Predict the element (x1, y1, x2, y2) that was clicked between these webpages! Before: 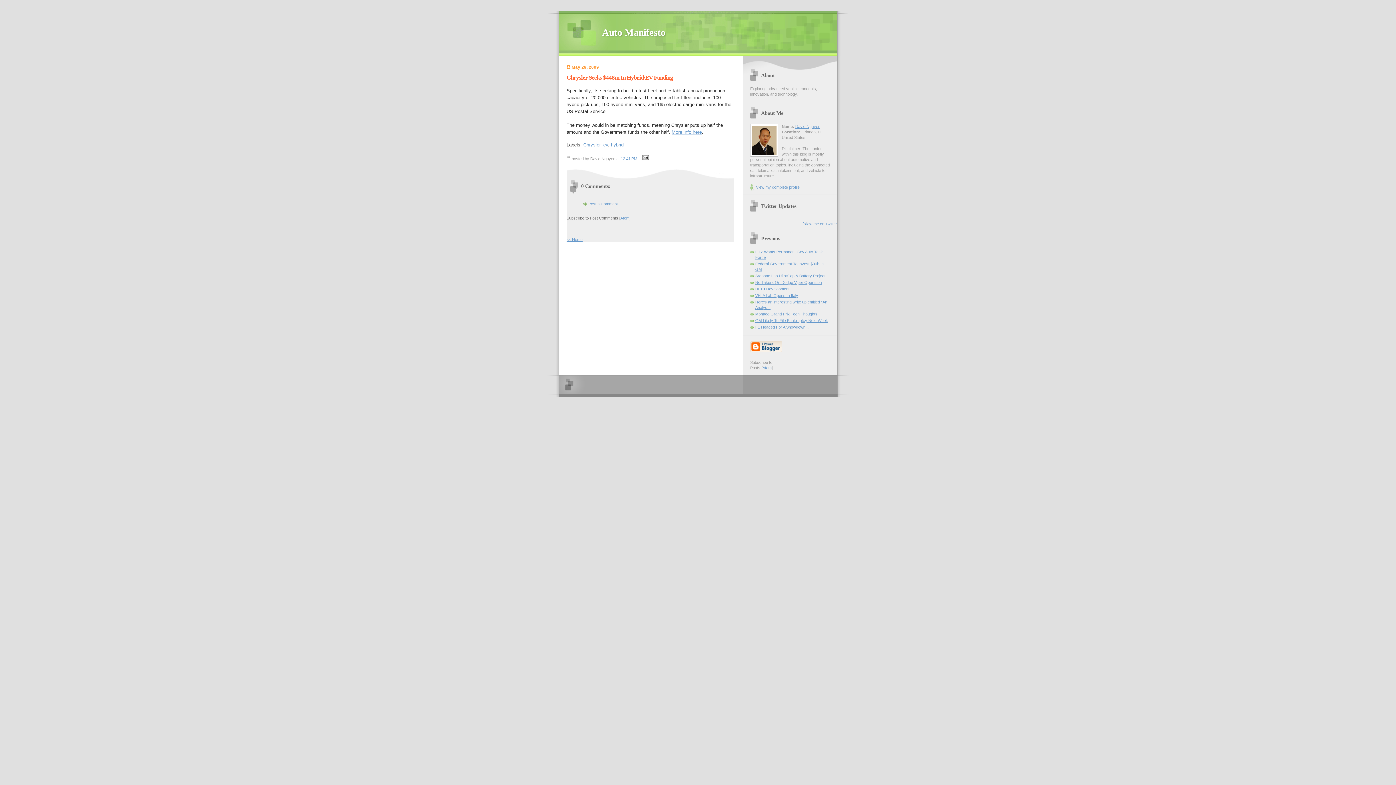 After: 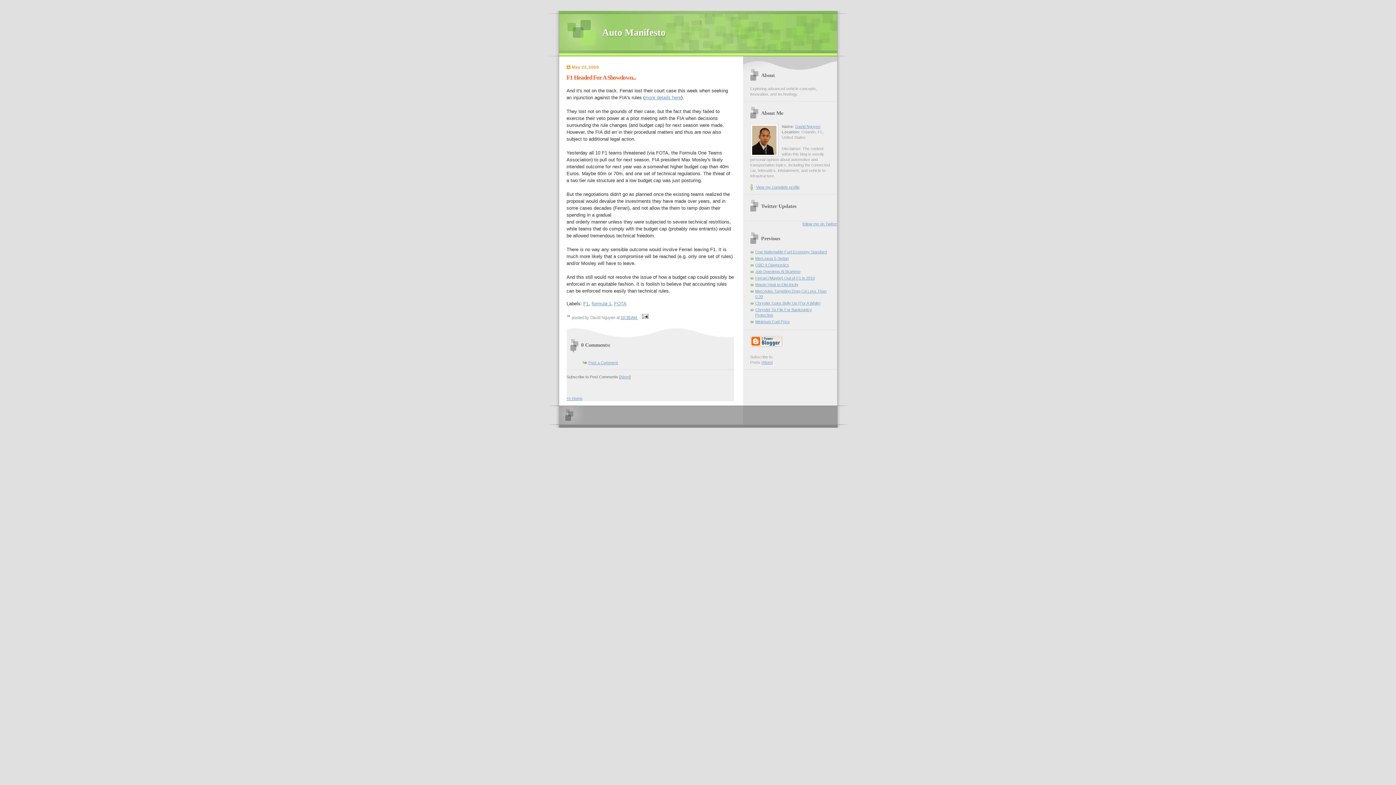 Action: label: F1 Headed For A Showdown... bbox: (755, 325, 808, 329)